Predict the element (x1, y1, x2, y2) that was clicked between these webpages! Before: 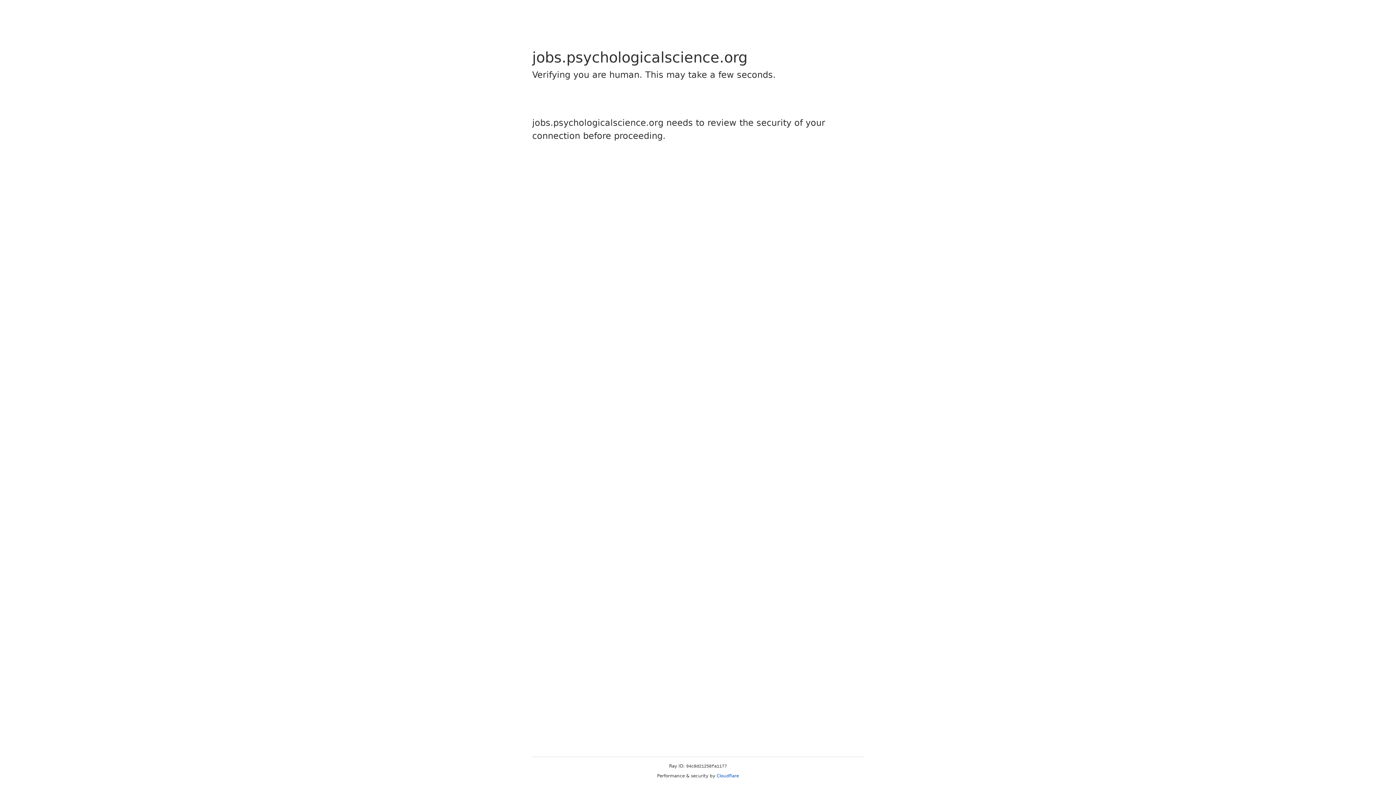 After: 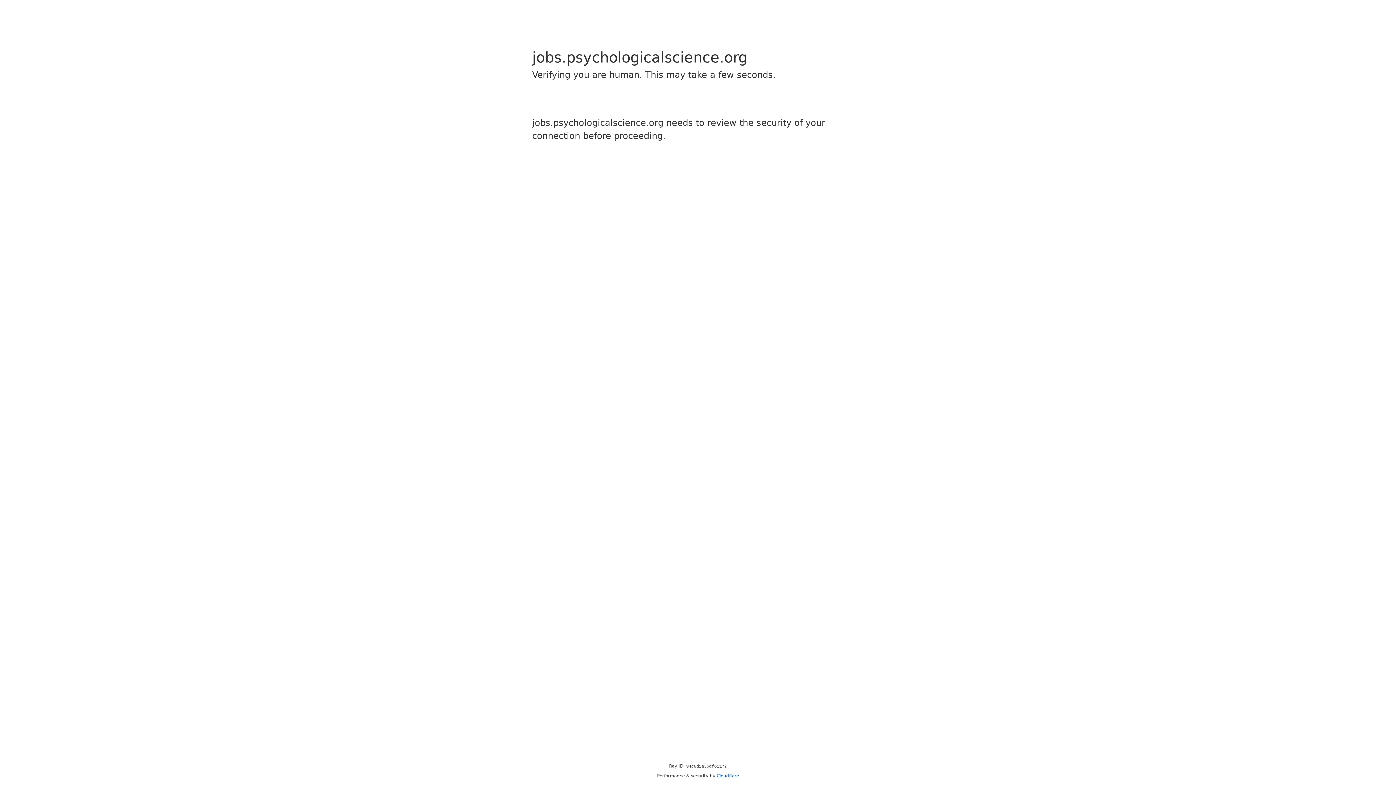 Action: bbox: (716, 773, 739, 778) label: Cloudflare